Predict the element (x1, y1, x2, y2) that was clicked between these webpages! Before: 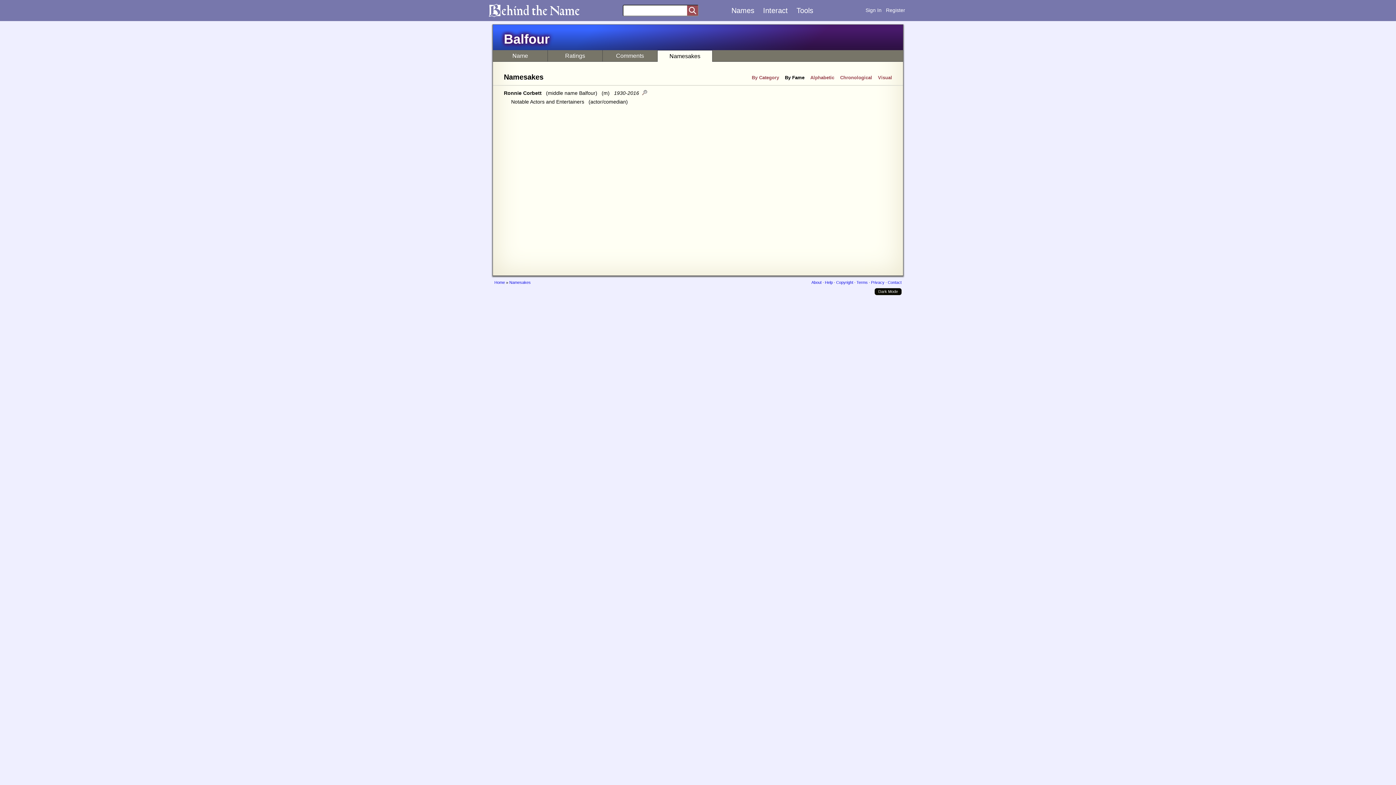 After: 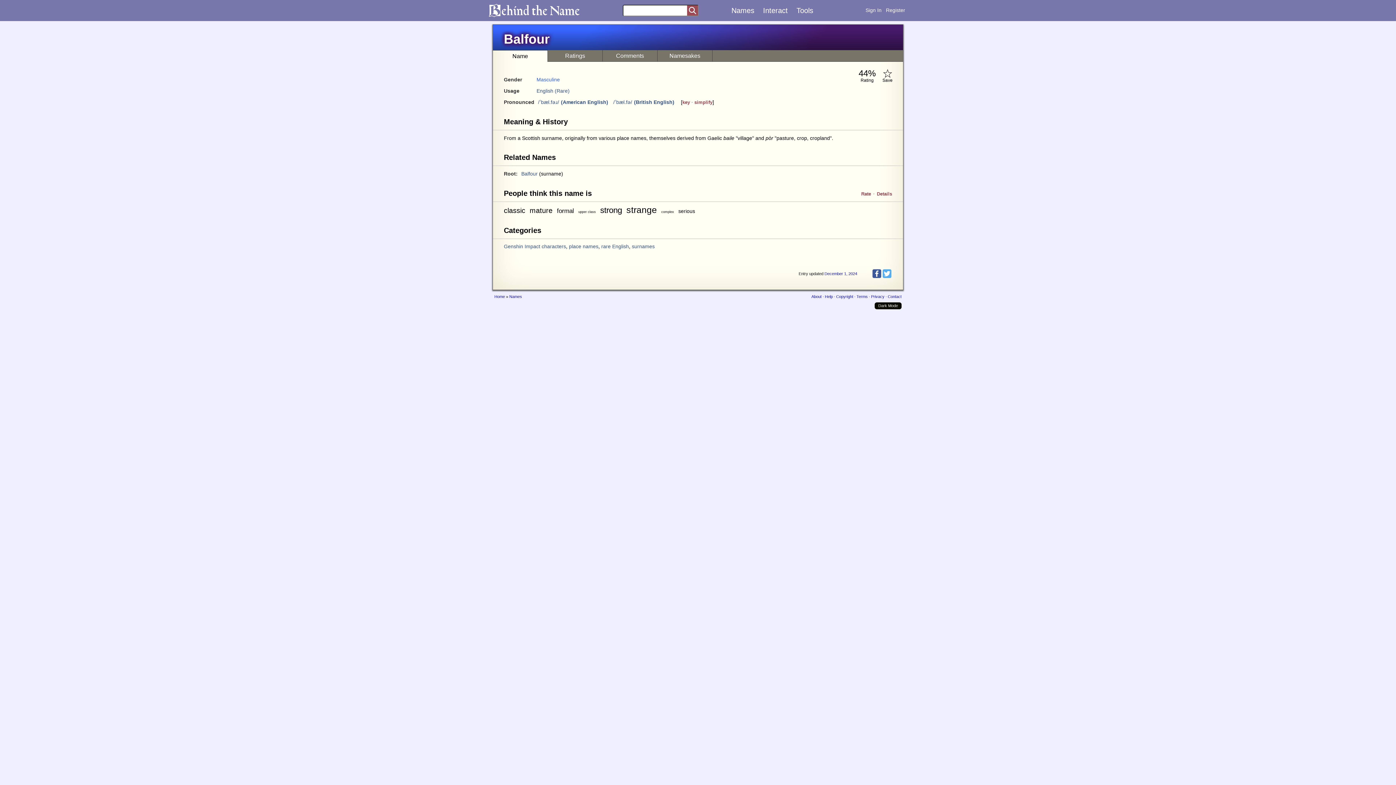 Action: label: Balfour bbox: (504, 31, 549, 46)